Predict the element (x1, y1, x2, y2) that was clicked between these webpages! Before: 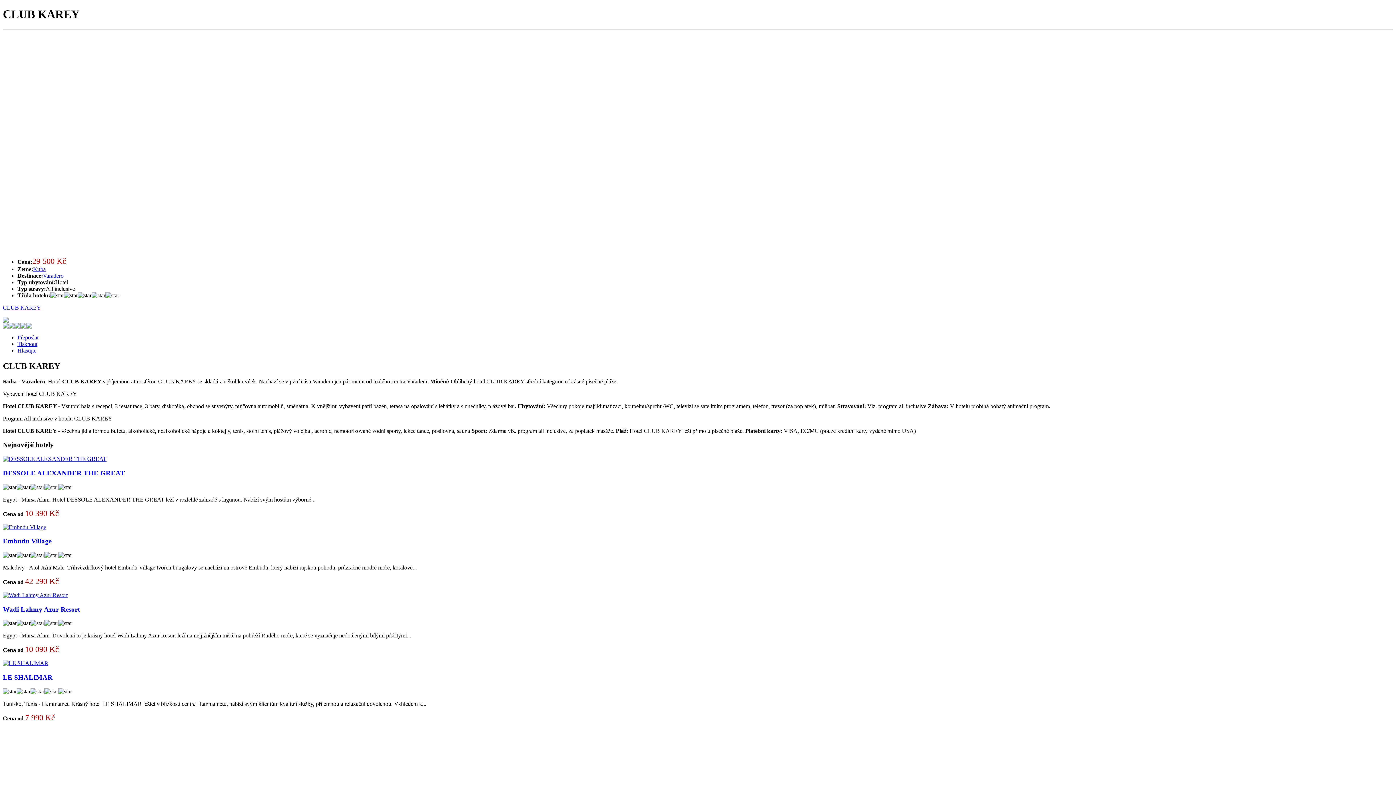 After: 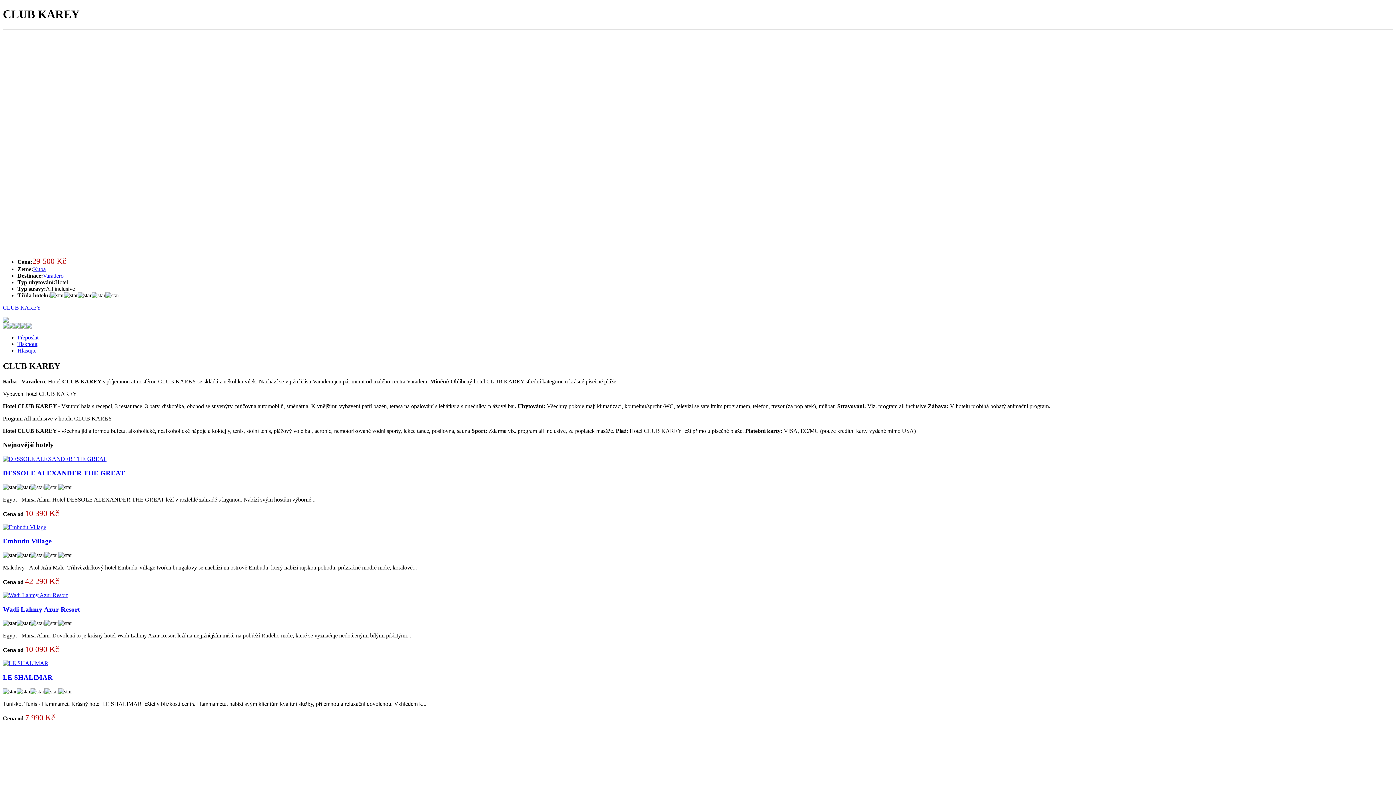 Action: label: Přeposlat bbox: (17, 334, 38, 340)